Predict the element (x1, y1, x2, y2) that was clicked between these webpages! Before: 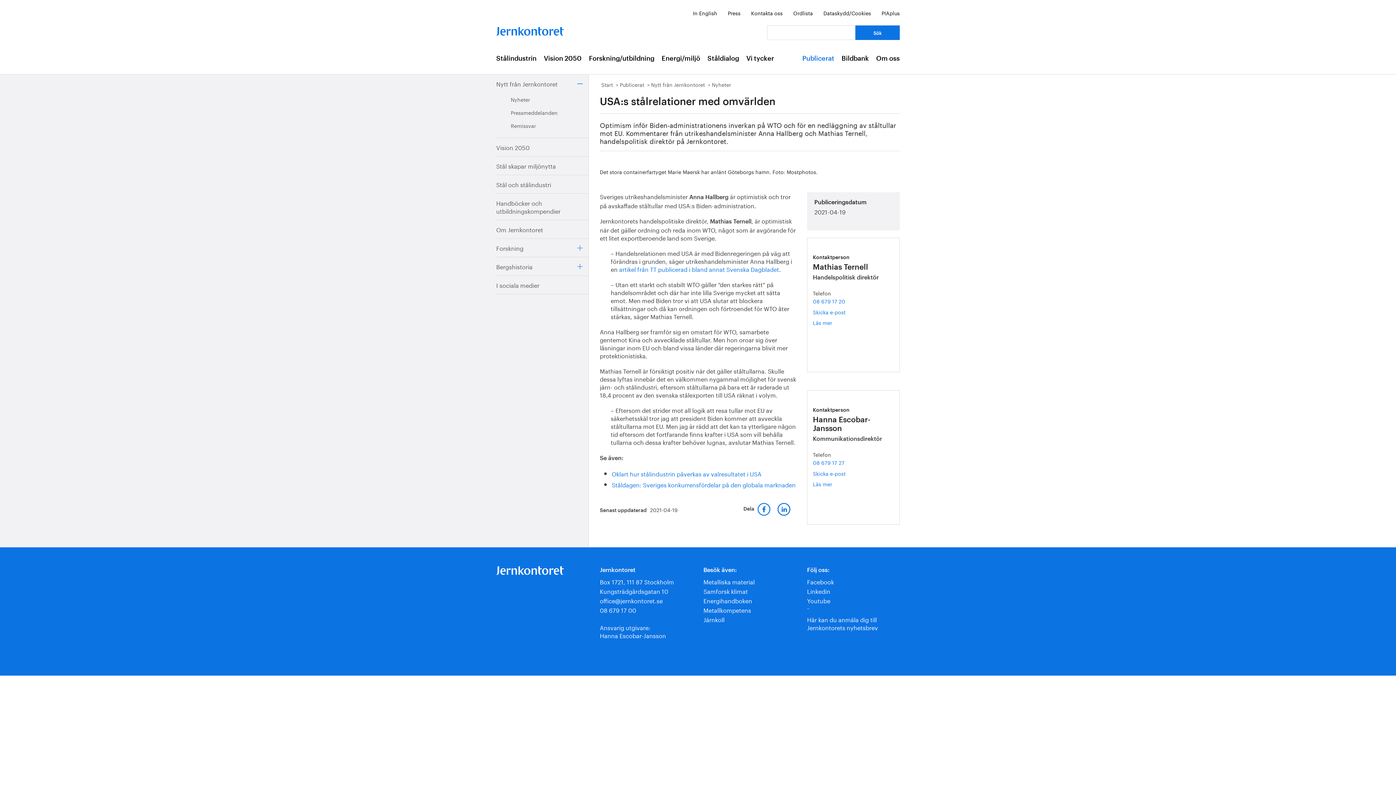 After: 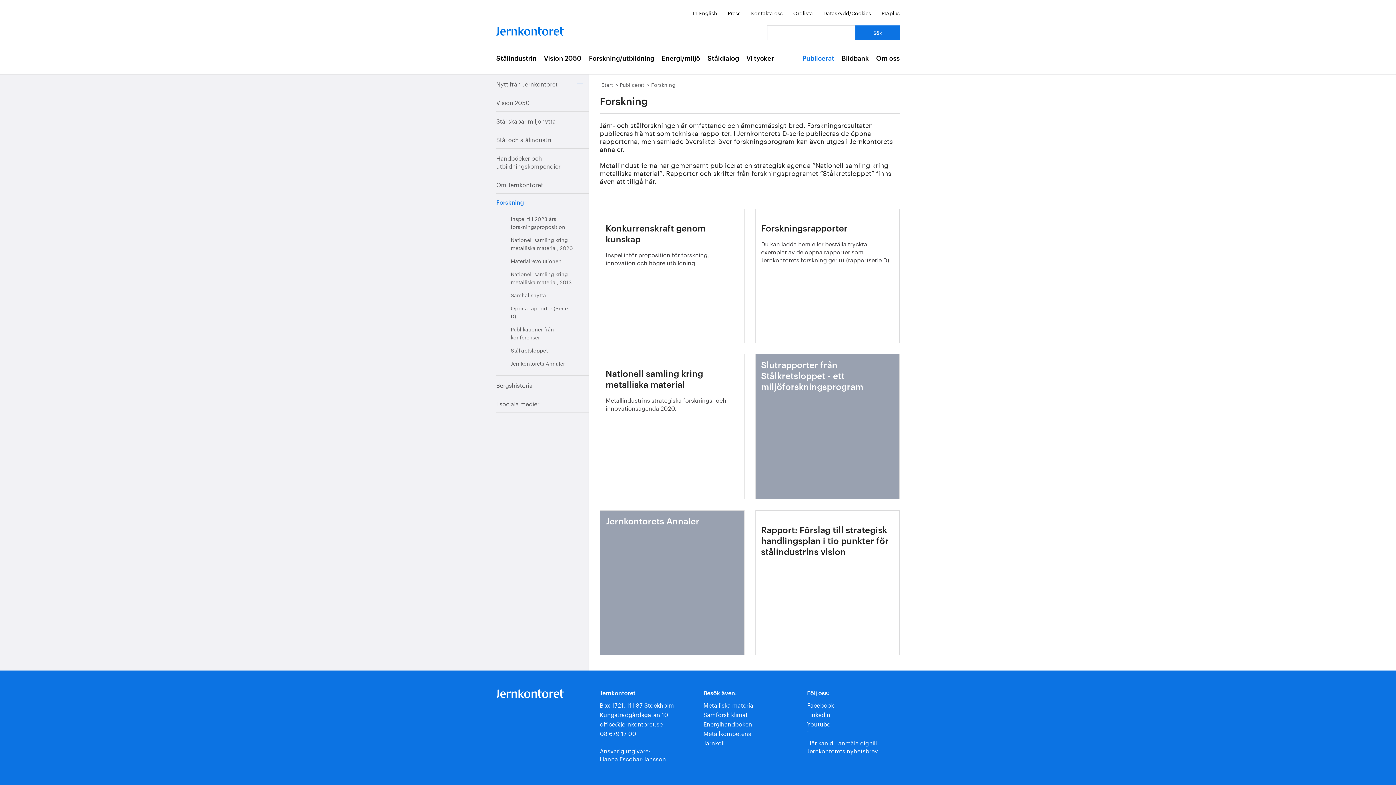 Action: bbox: (496, 238, 588, 257) label: Forskning